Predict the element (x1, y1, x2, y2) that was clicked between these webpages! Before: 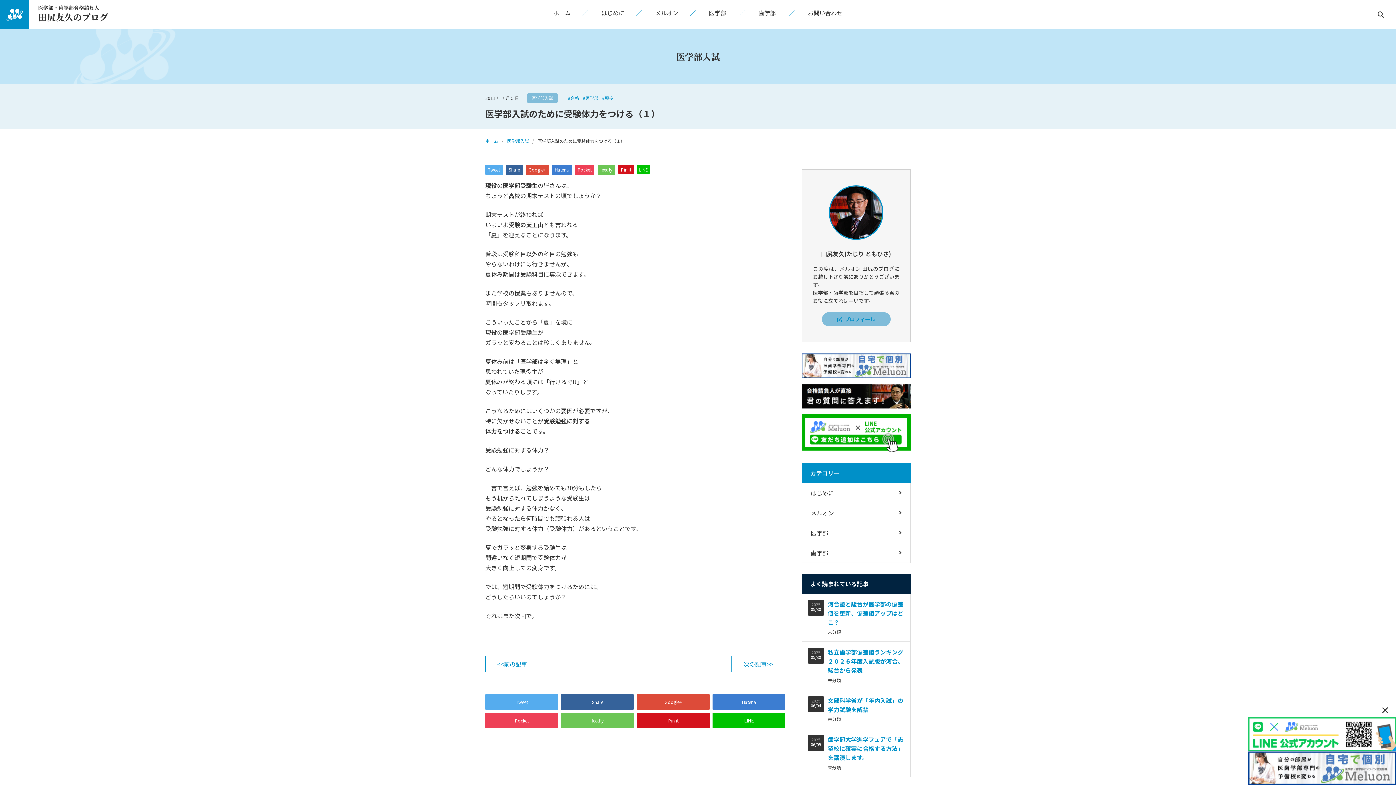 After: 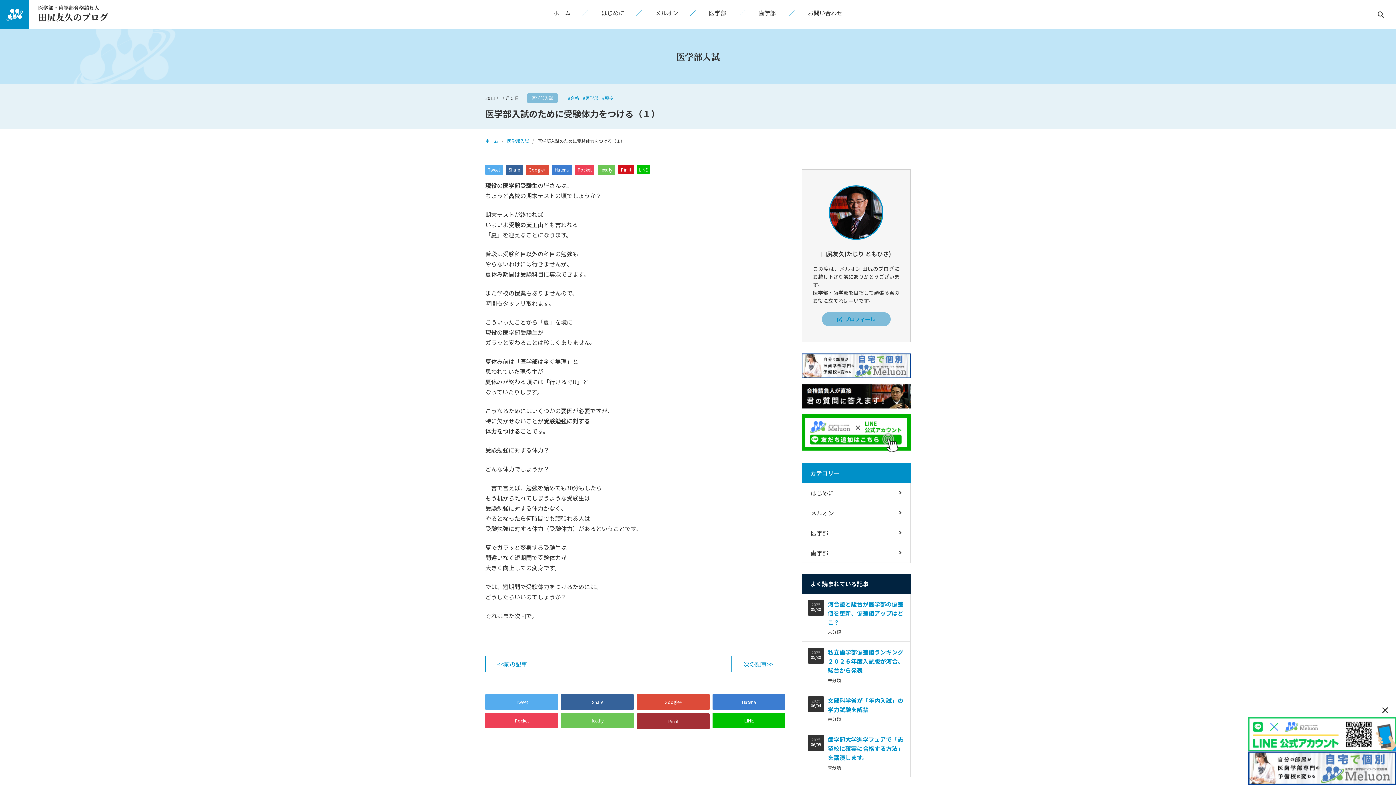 Action: bbox: (636, 713, 709, 728) label: Pin it